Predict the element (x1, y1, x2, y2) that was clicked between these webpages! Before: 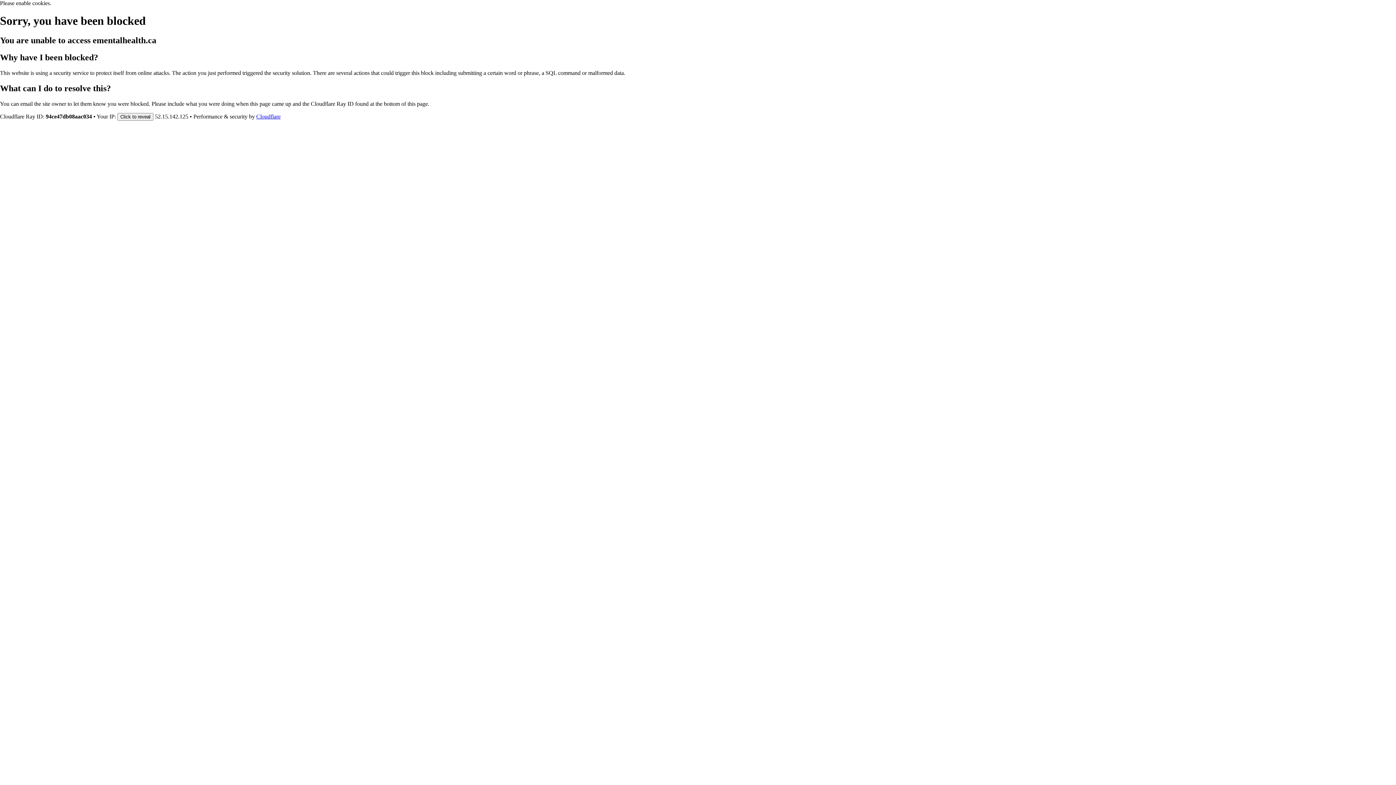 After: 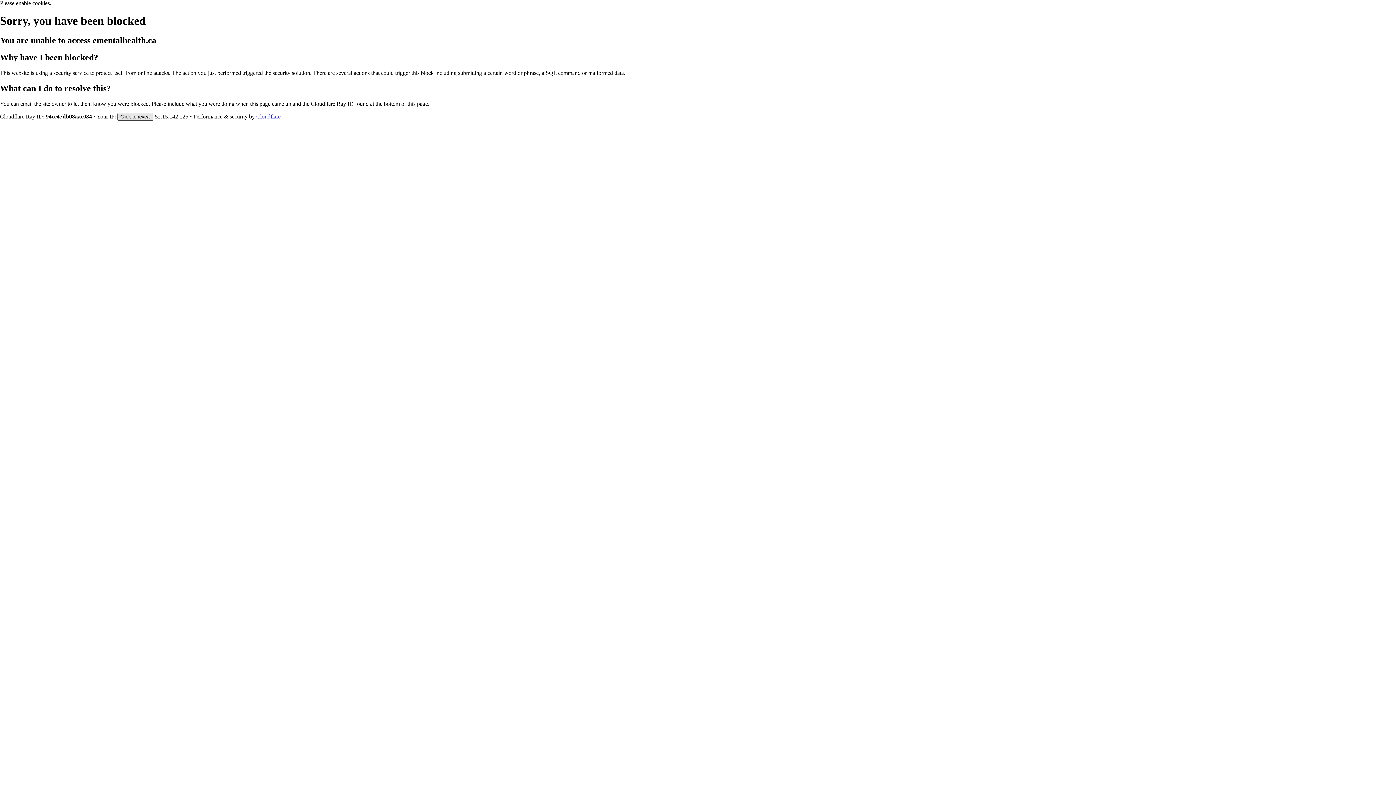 Action: label: Click to reveal bbox: (117, 112, 153, 120)